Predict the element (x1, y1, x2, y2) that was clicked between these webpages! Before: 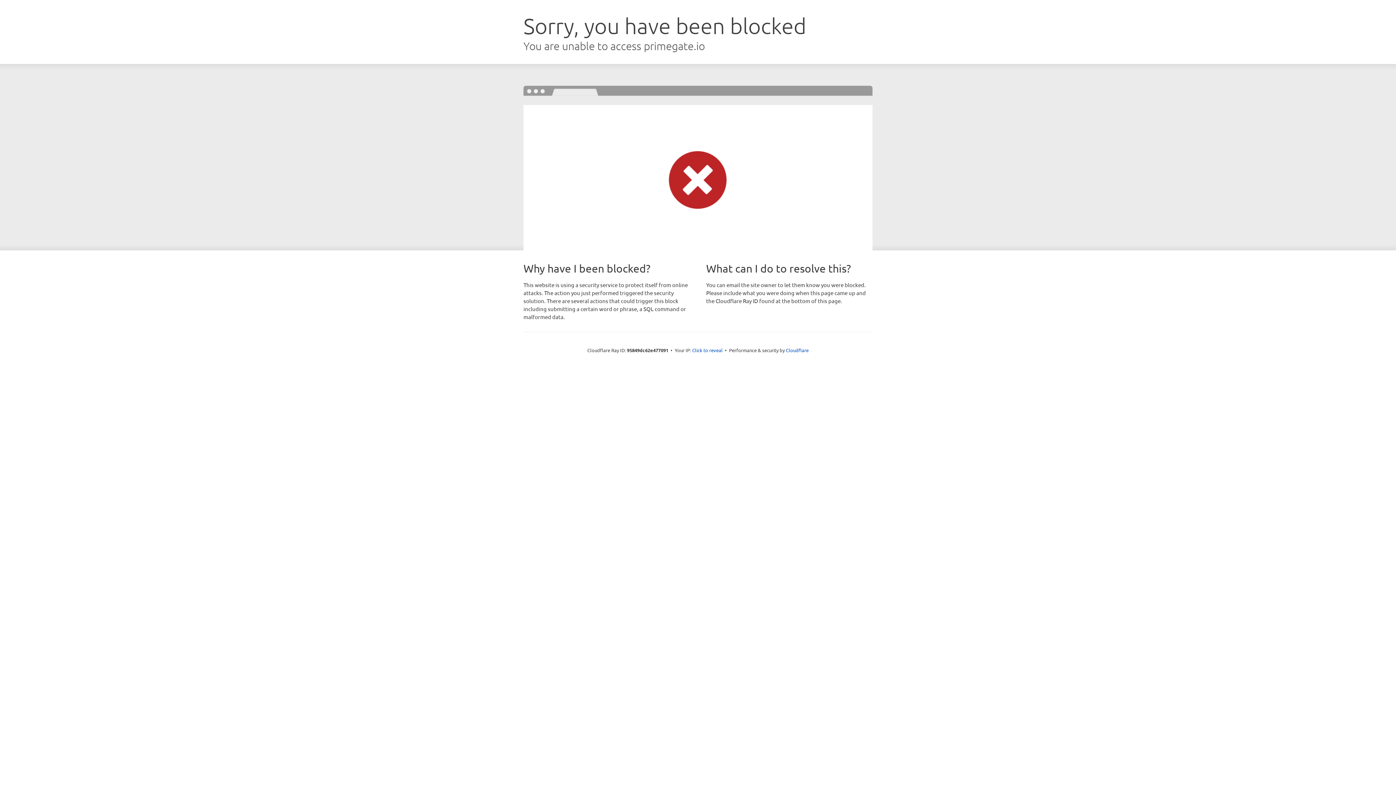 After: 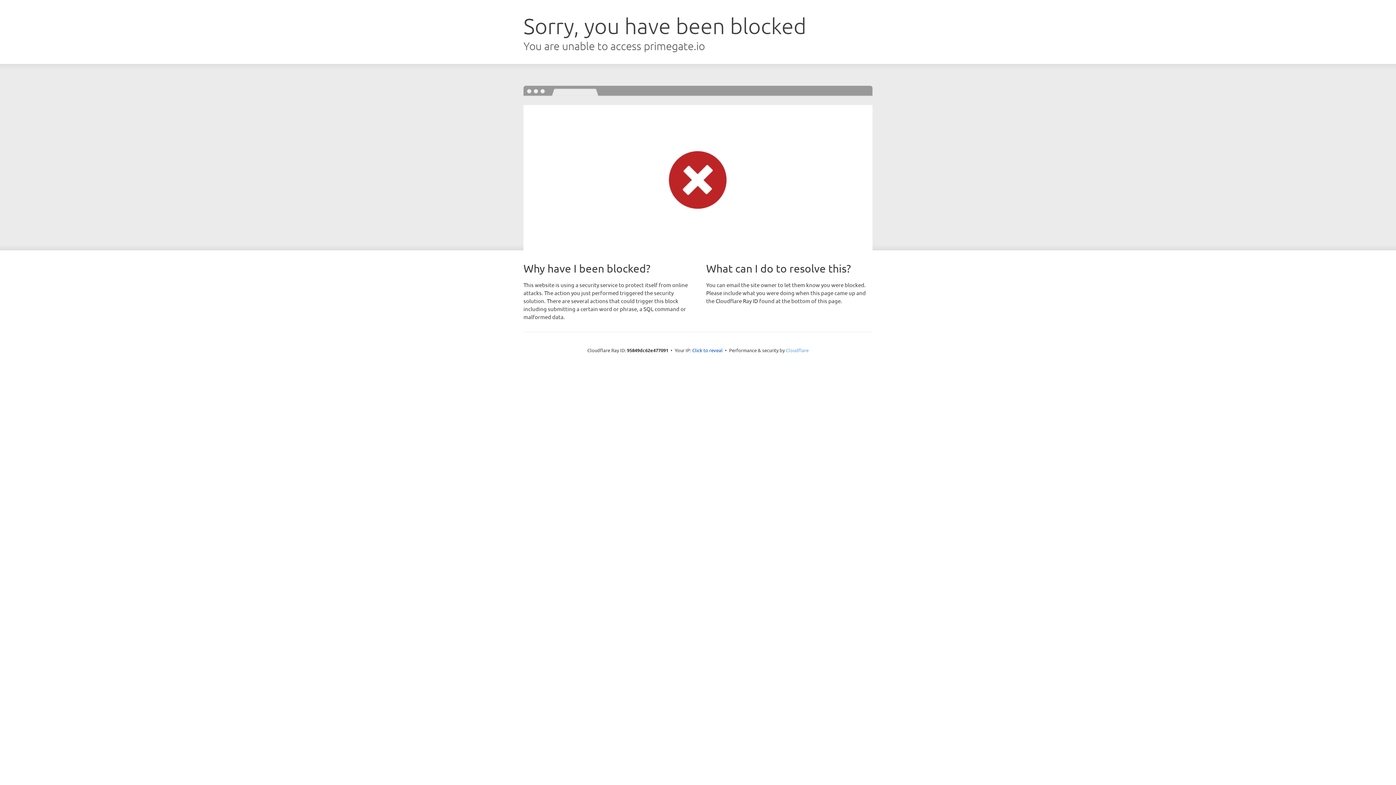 Action: label: Cloudflare bbox: (786, 347, 808, 353)